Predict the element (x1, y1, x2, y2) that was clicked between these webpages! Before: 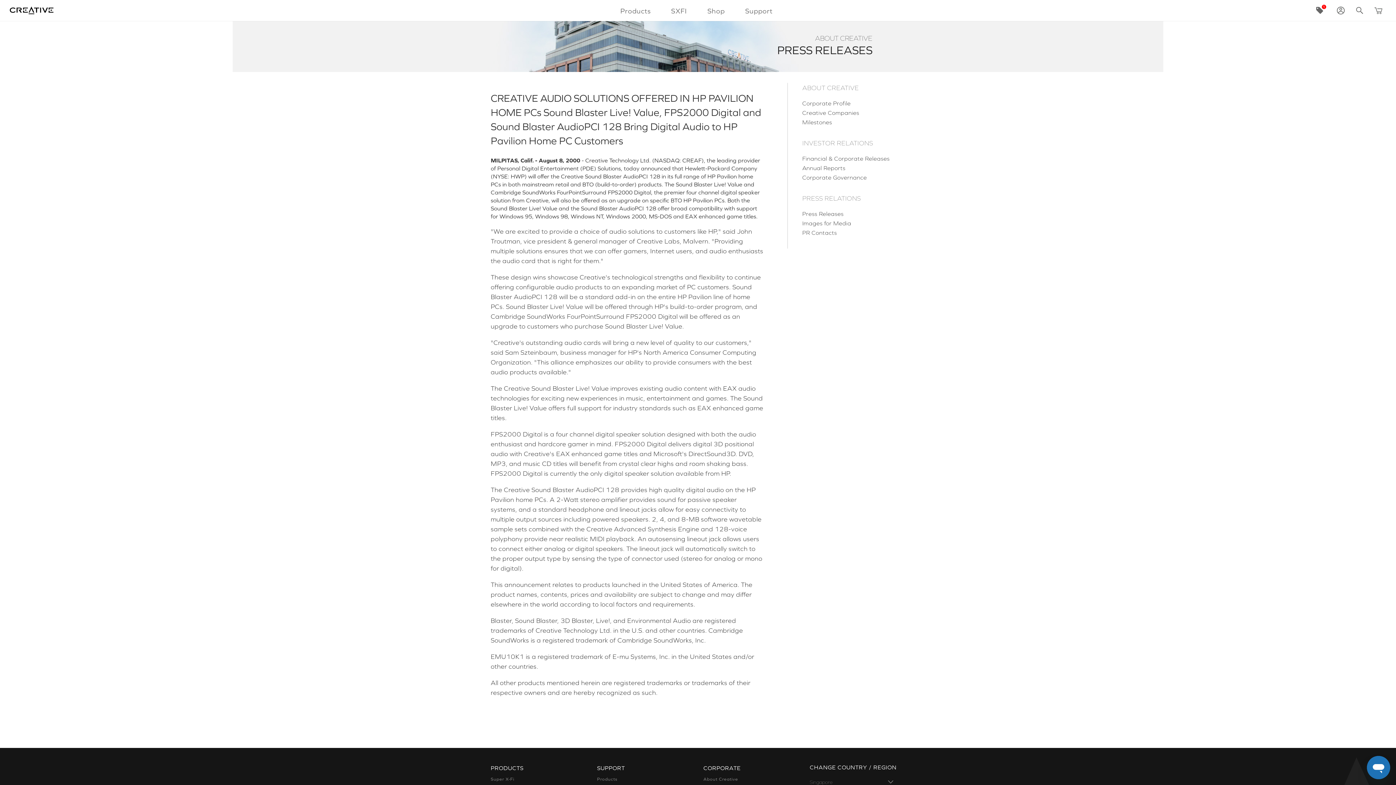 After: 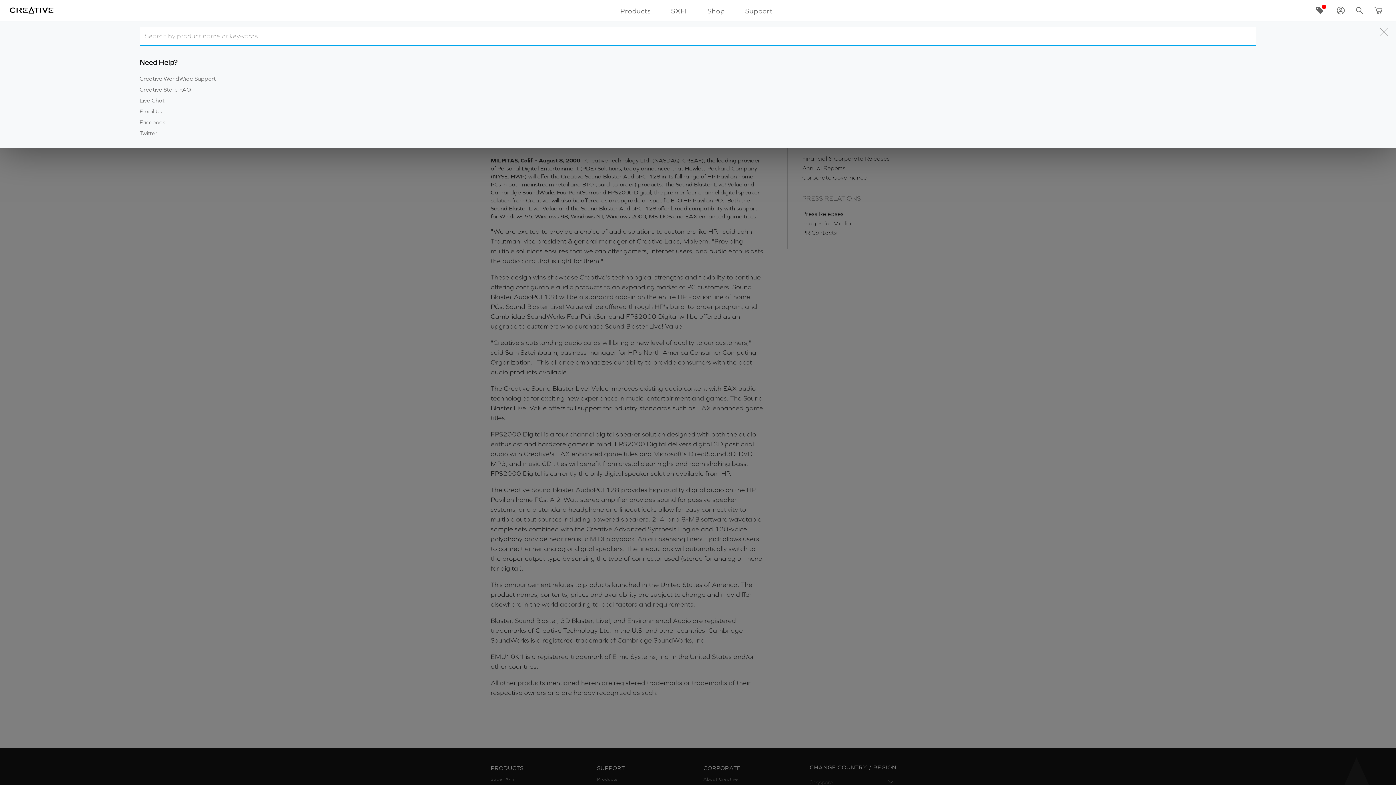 Action: bbox: (1355, 1, 1364, 20)